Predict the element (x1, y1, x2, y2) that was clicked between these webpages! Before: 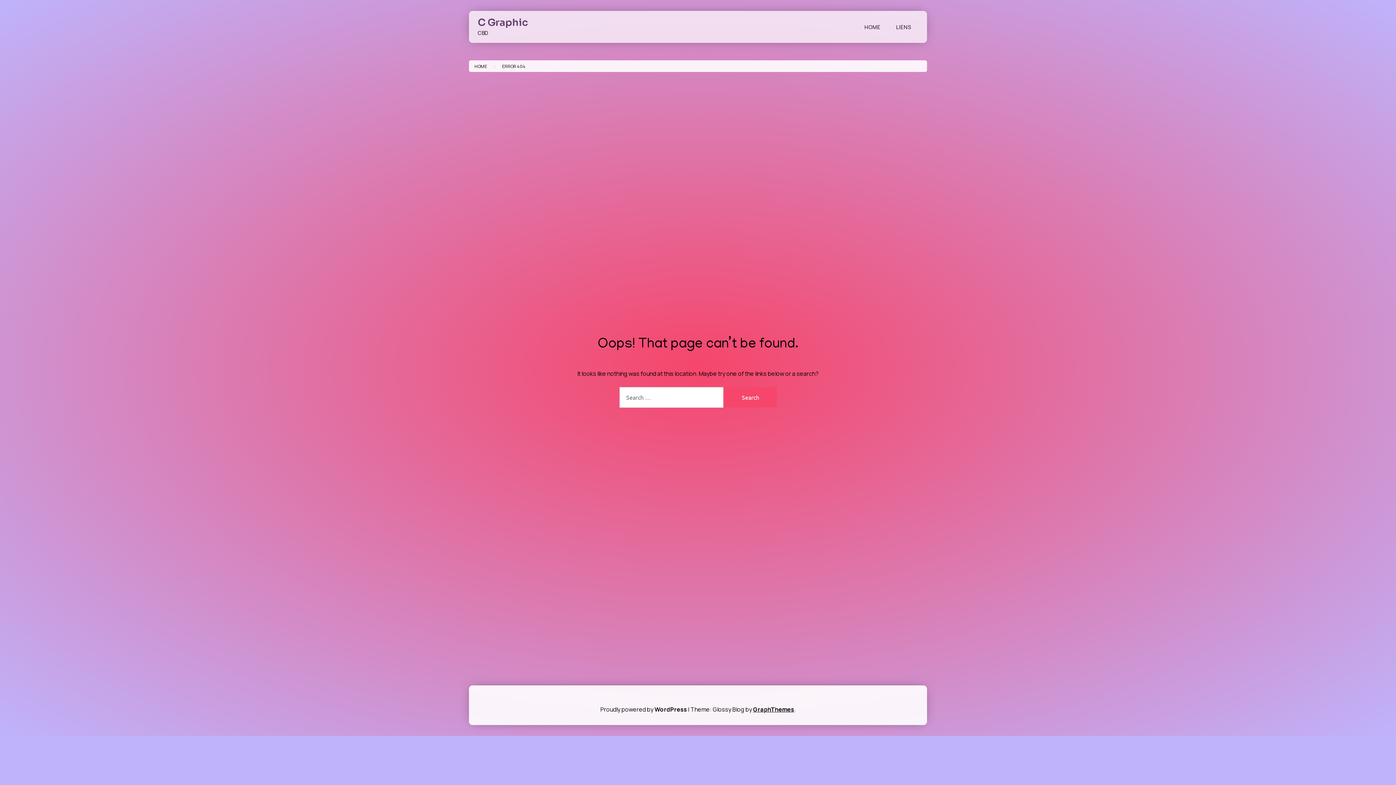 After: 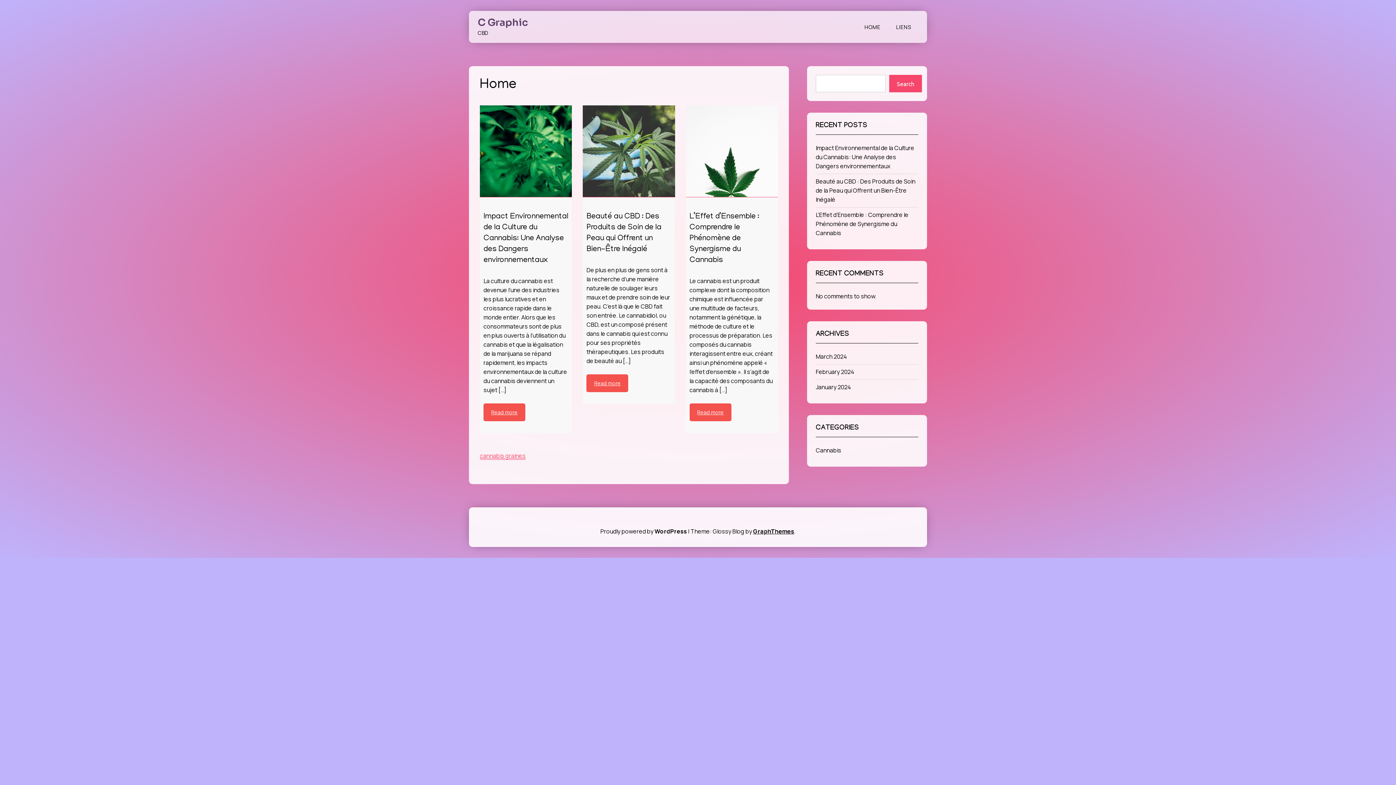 Action: label: HOME bbox: (857, 19, 888, 34)